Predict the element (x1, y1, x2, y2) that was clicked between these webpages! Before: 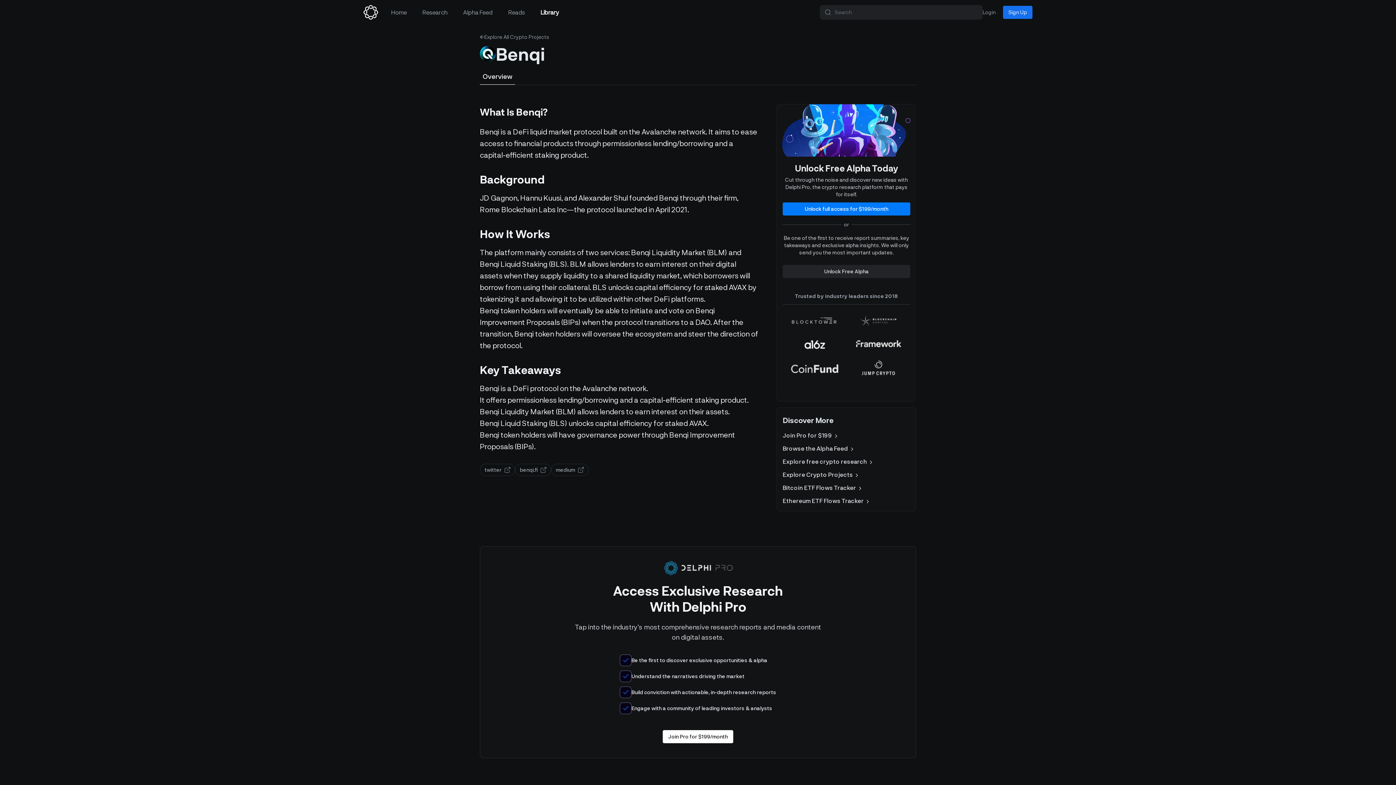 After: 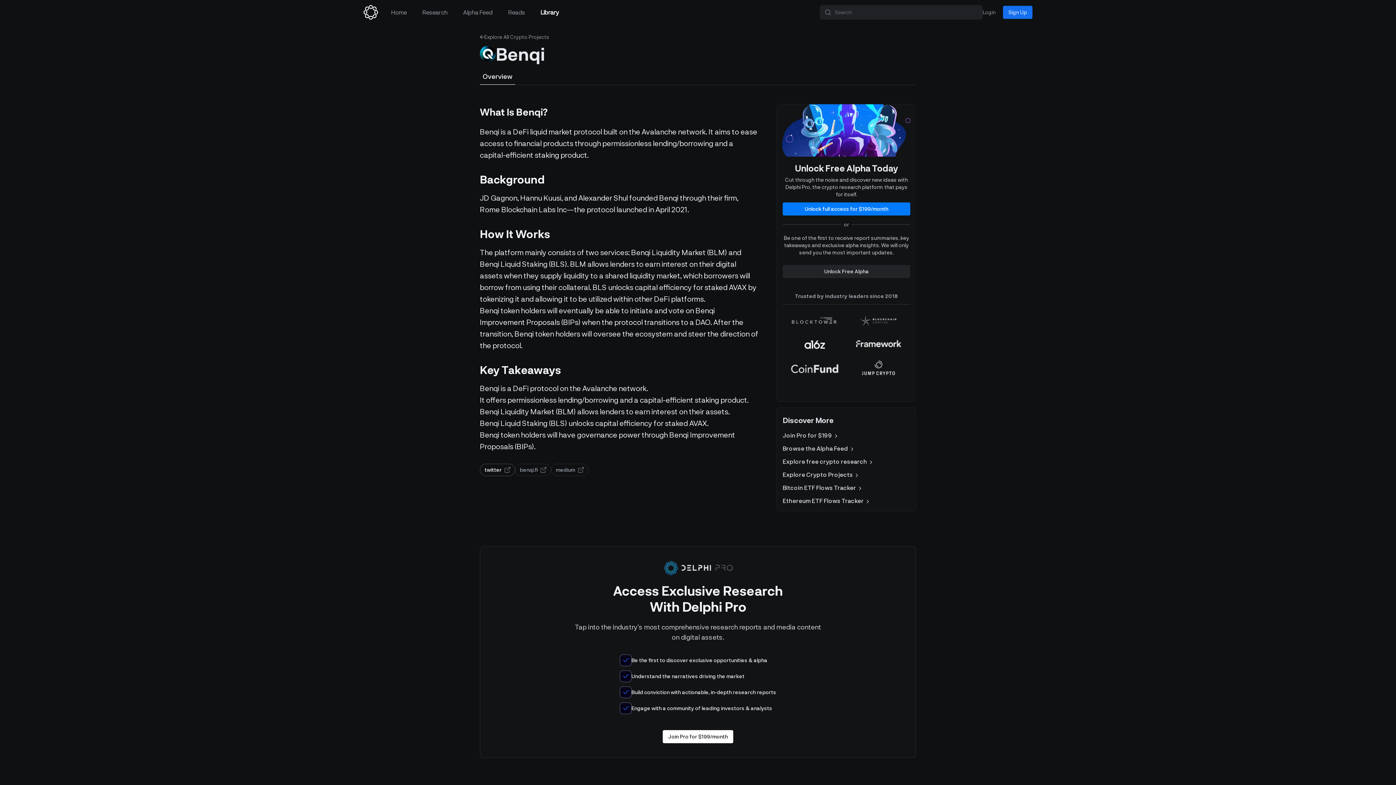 Action: label: twitter bbox: (480, 464, 515, 476)